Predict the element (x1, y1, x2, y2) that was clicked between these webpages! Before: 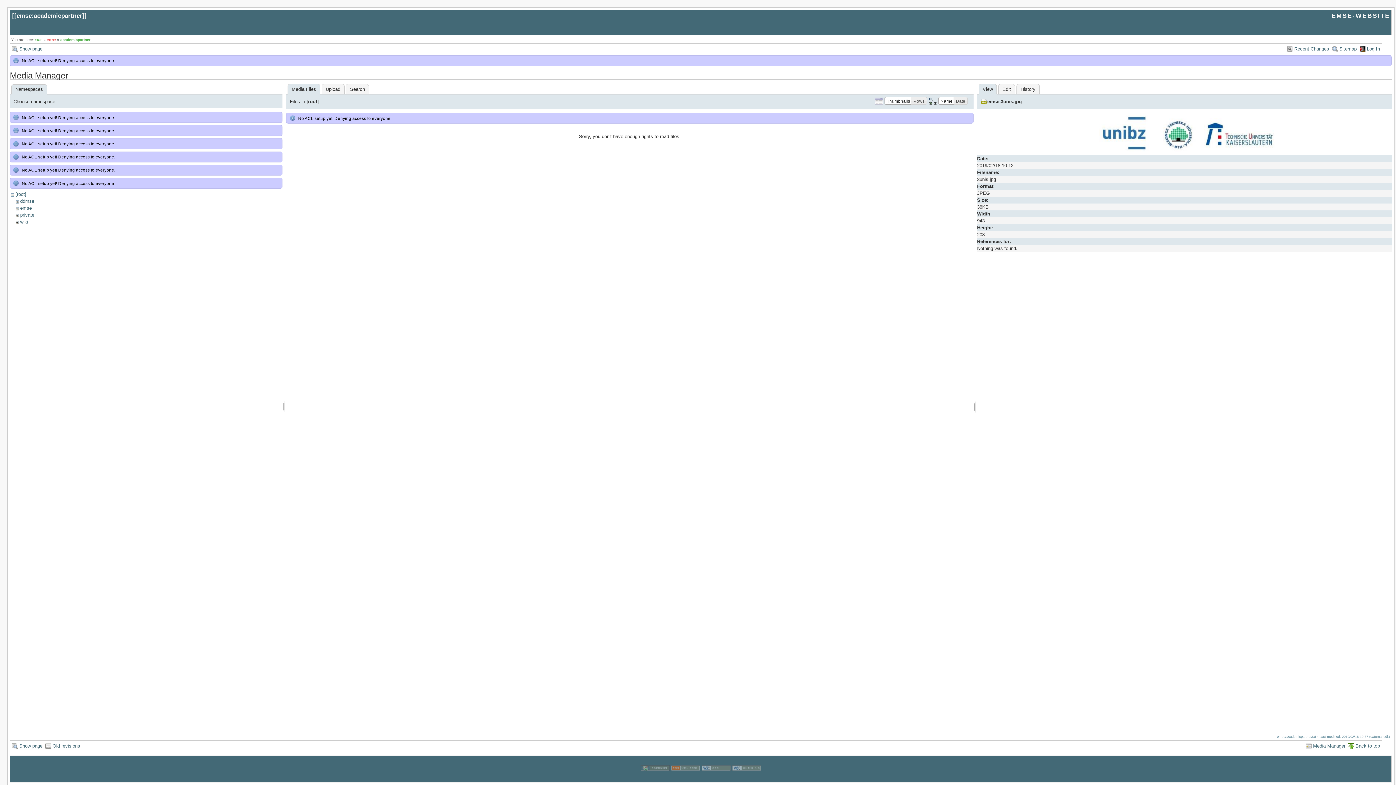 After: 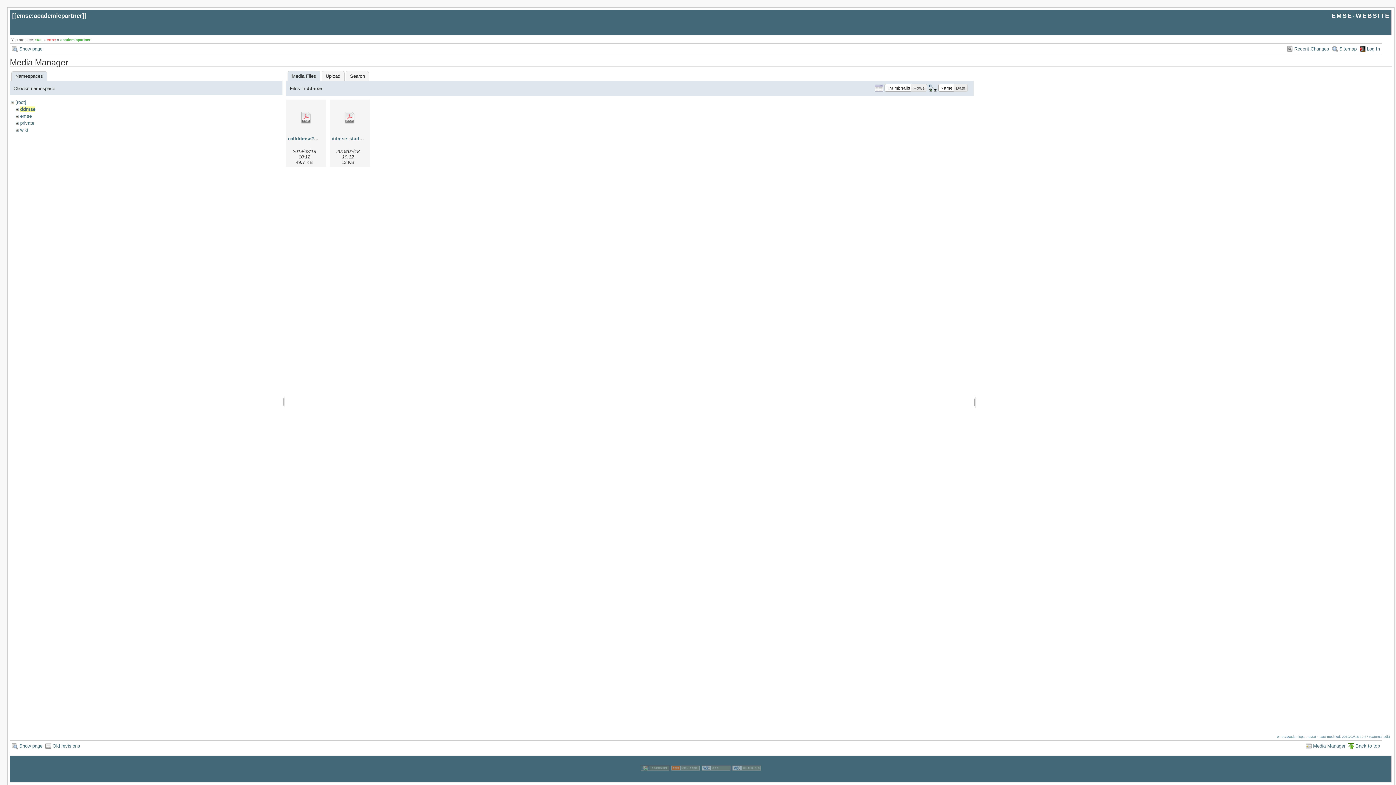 Action: label: ddmse bbox: (20, 198, 34, 204)